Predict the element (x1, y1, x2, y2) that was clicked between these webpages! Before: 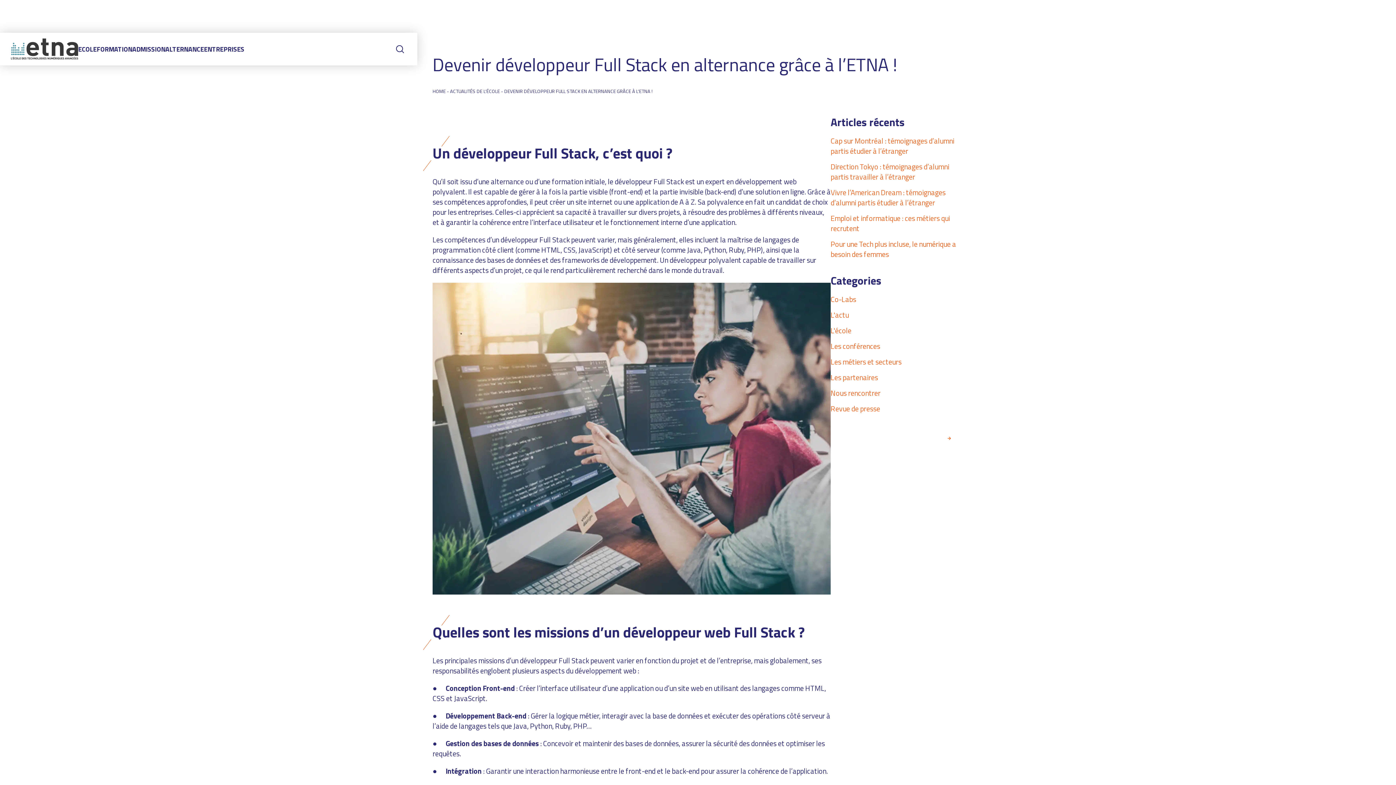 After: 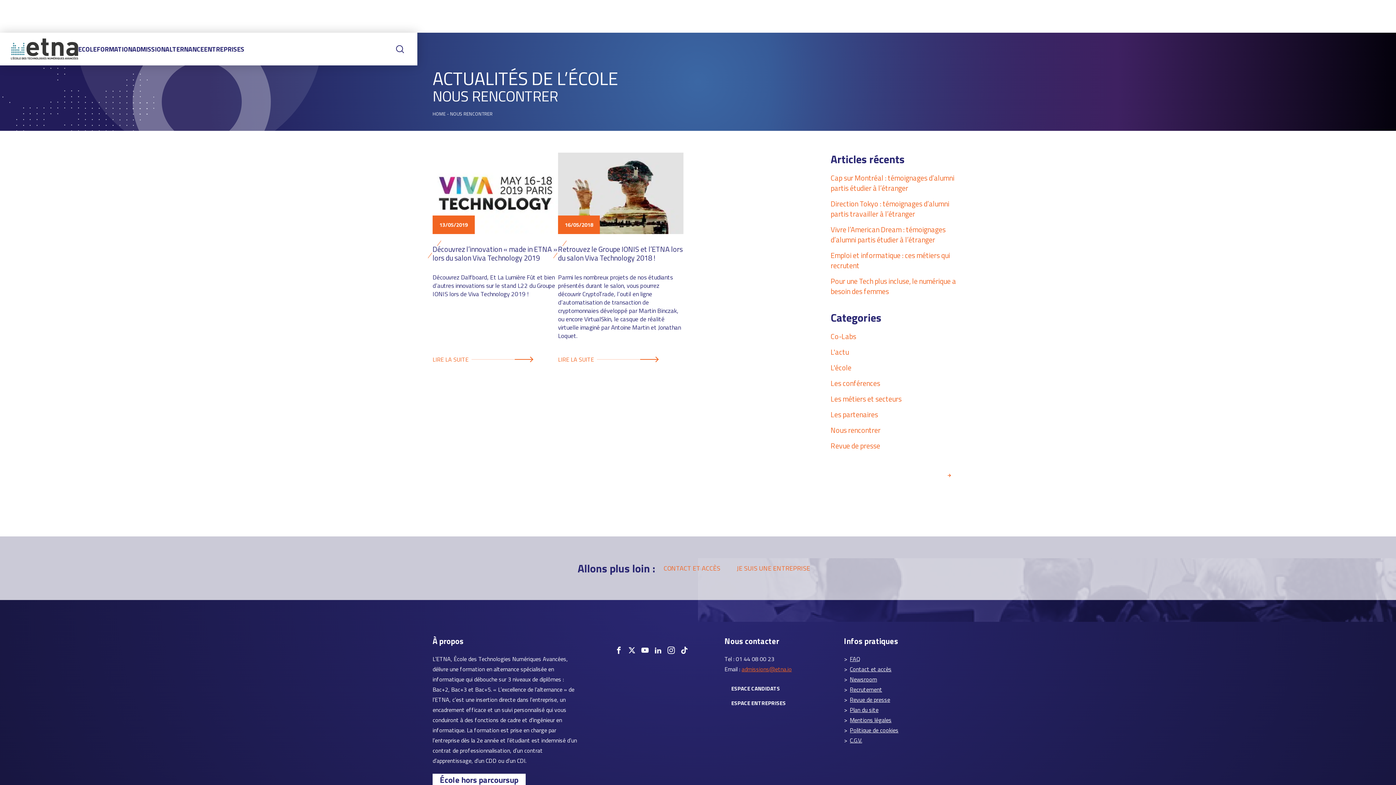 Action: bbox: (830, 387, 880, 398) label: Nous rencontrer